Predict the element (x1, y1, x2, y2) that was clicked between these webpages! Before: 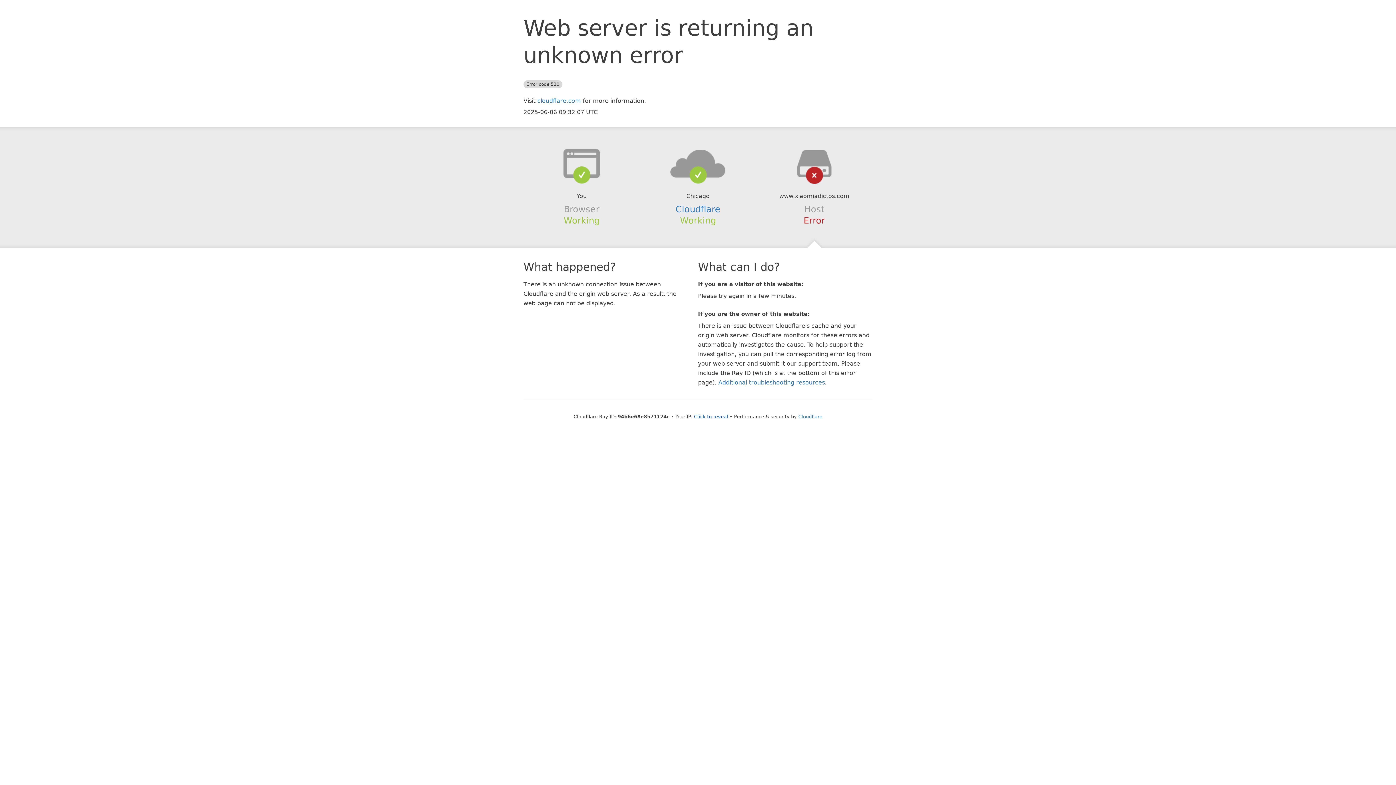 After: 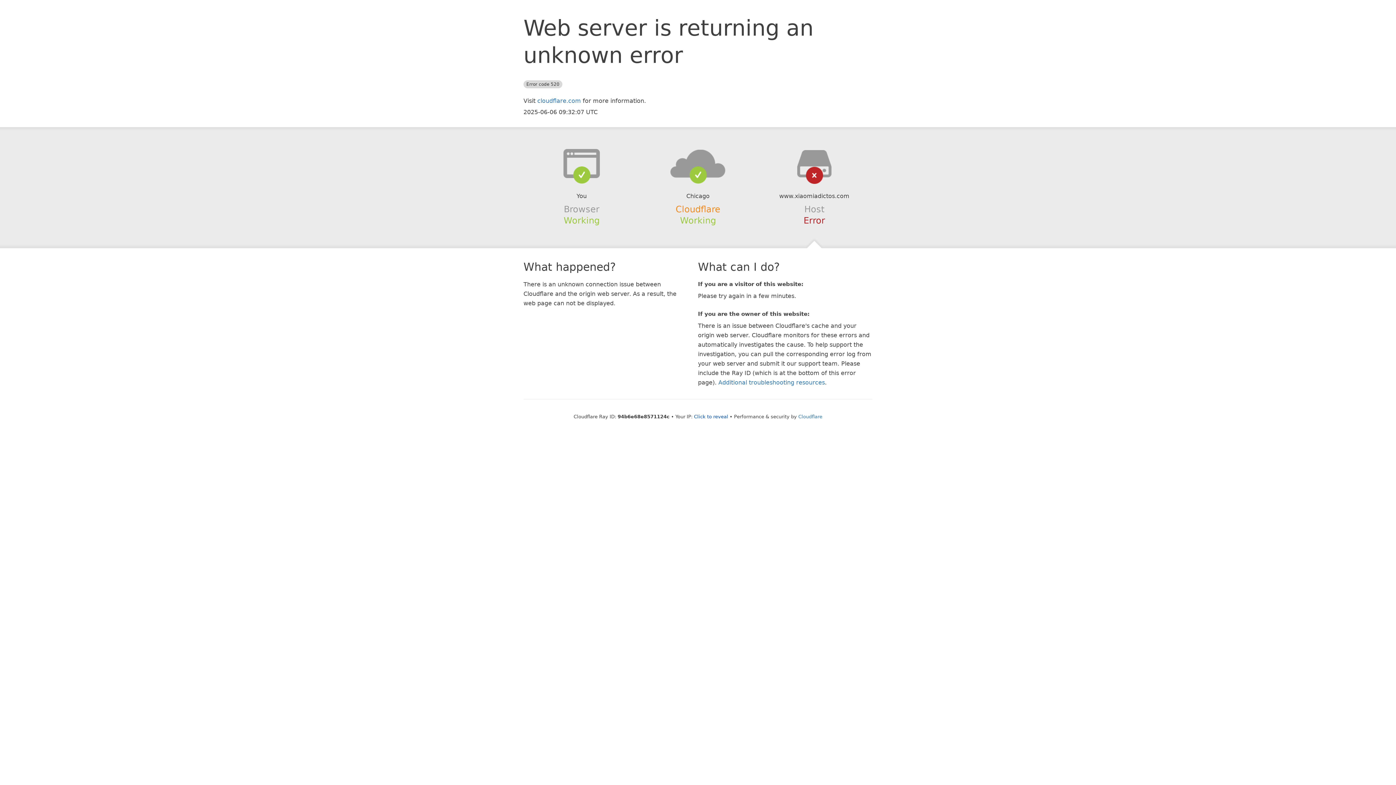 Action: label: Cloudflare bbox: (675, 204, 720, 214)